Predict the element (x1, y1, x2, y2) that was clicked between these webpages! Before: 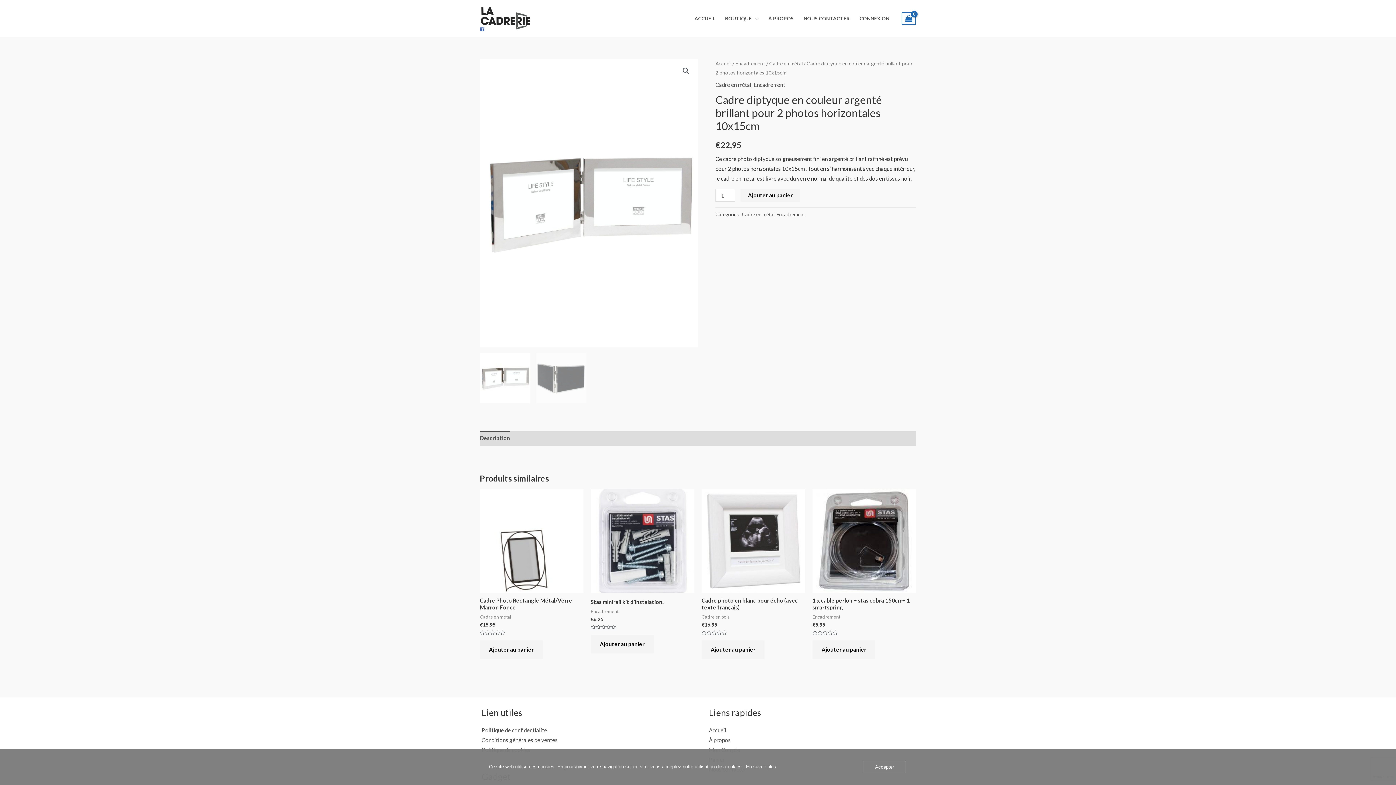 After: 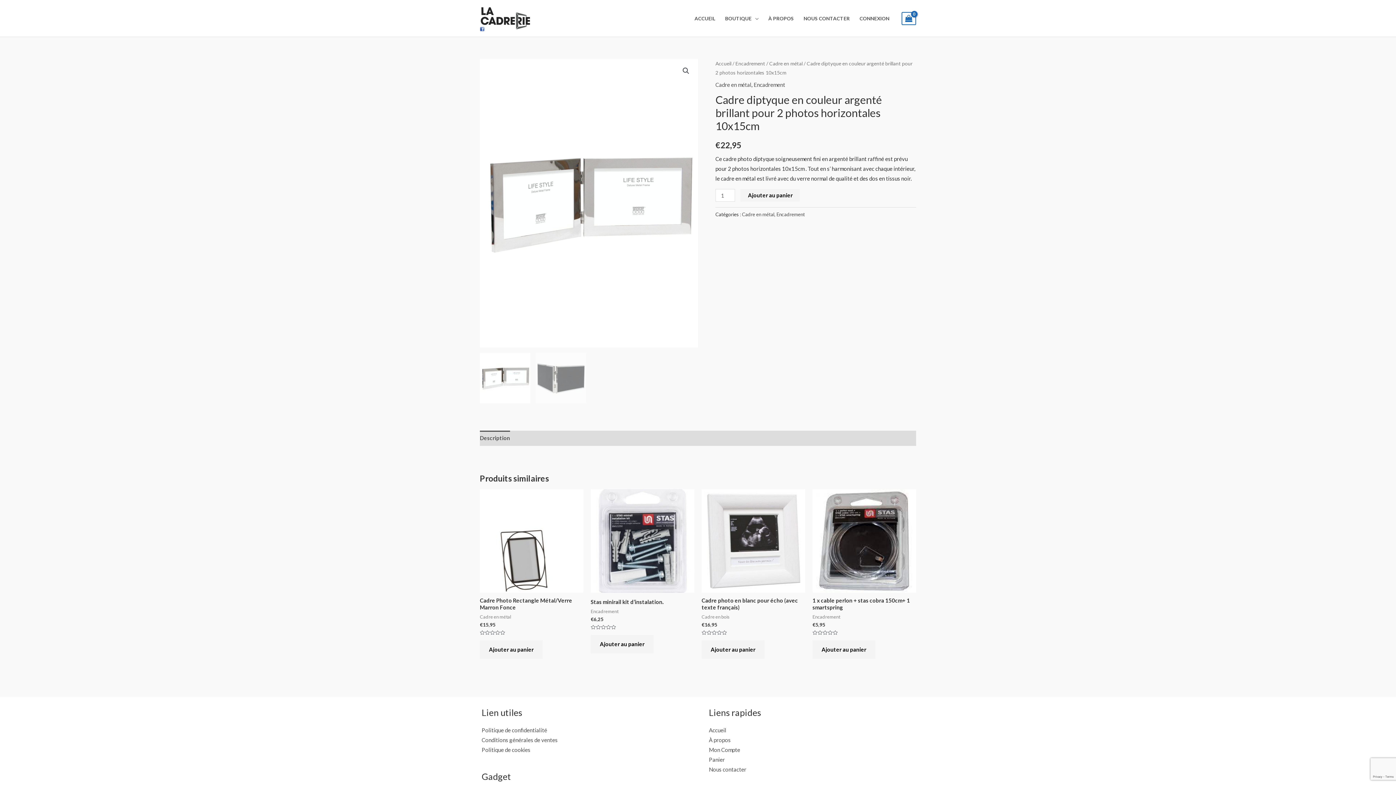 Action: label: Accepter bbox: (863, 761, 906, 773)